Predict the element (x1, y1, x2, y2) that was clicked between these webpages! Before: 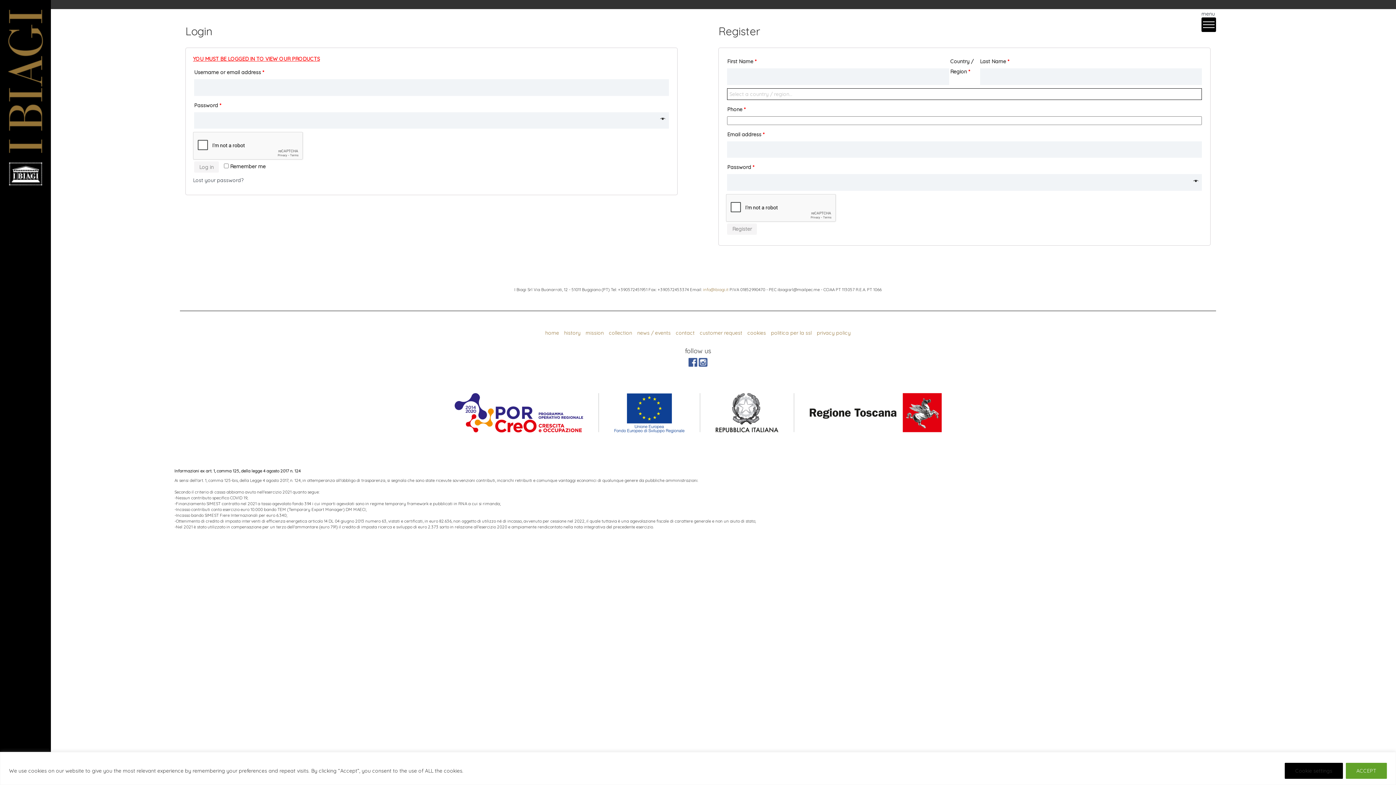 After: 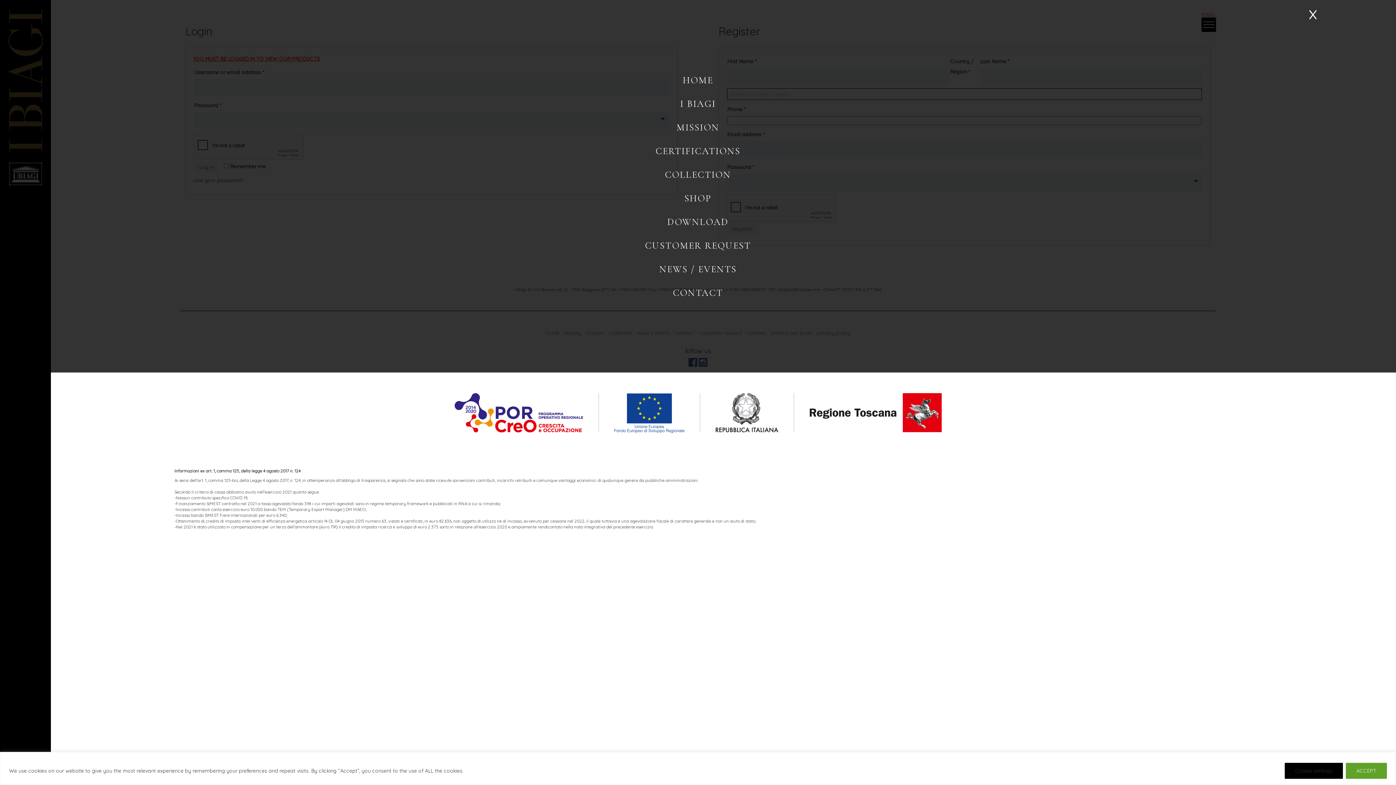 Action: bbox: (1201, 10, 1216, 32) label: menu